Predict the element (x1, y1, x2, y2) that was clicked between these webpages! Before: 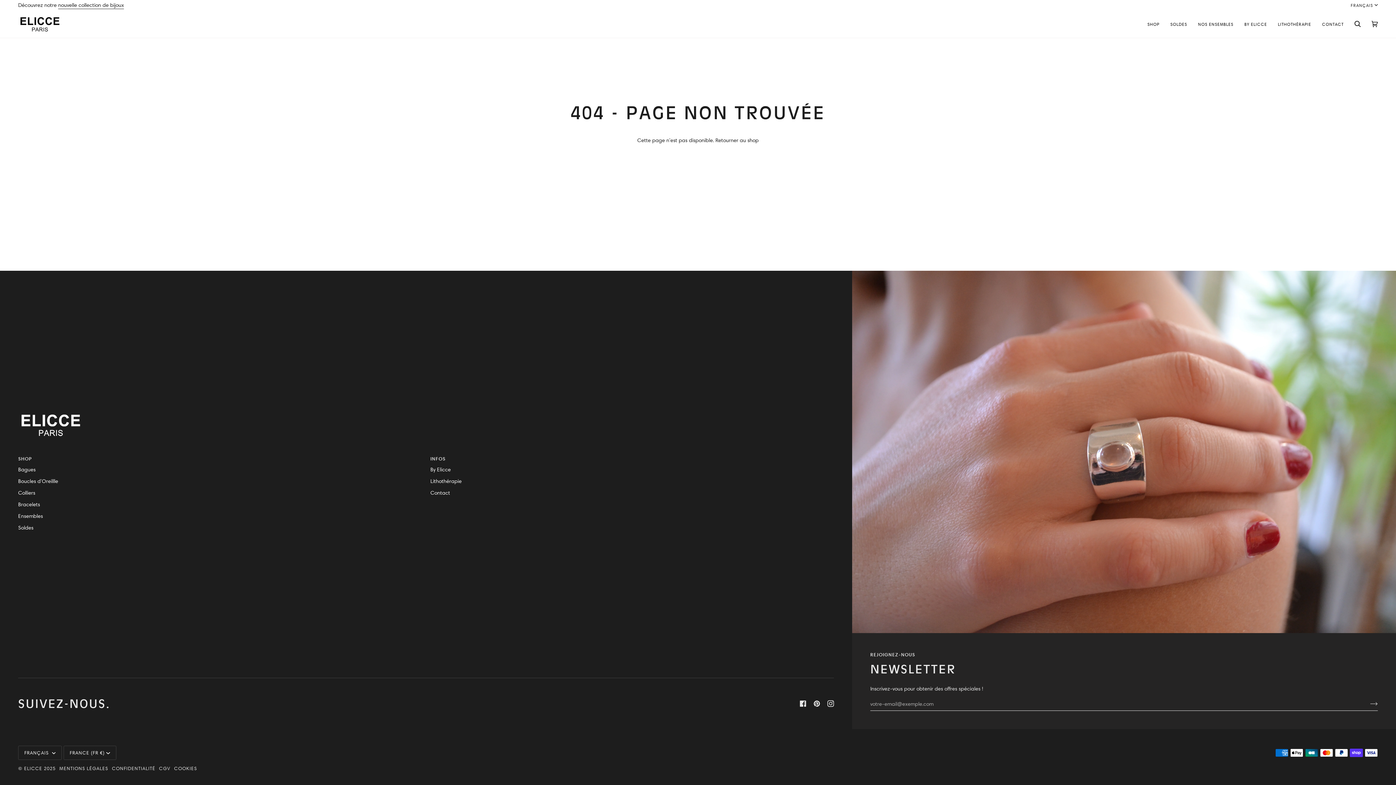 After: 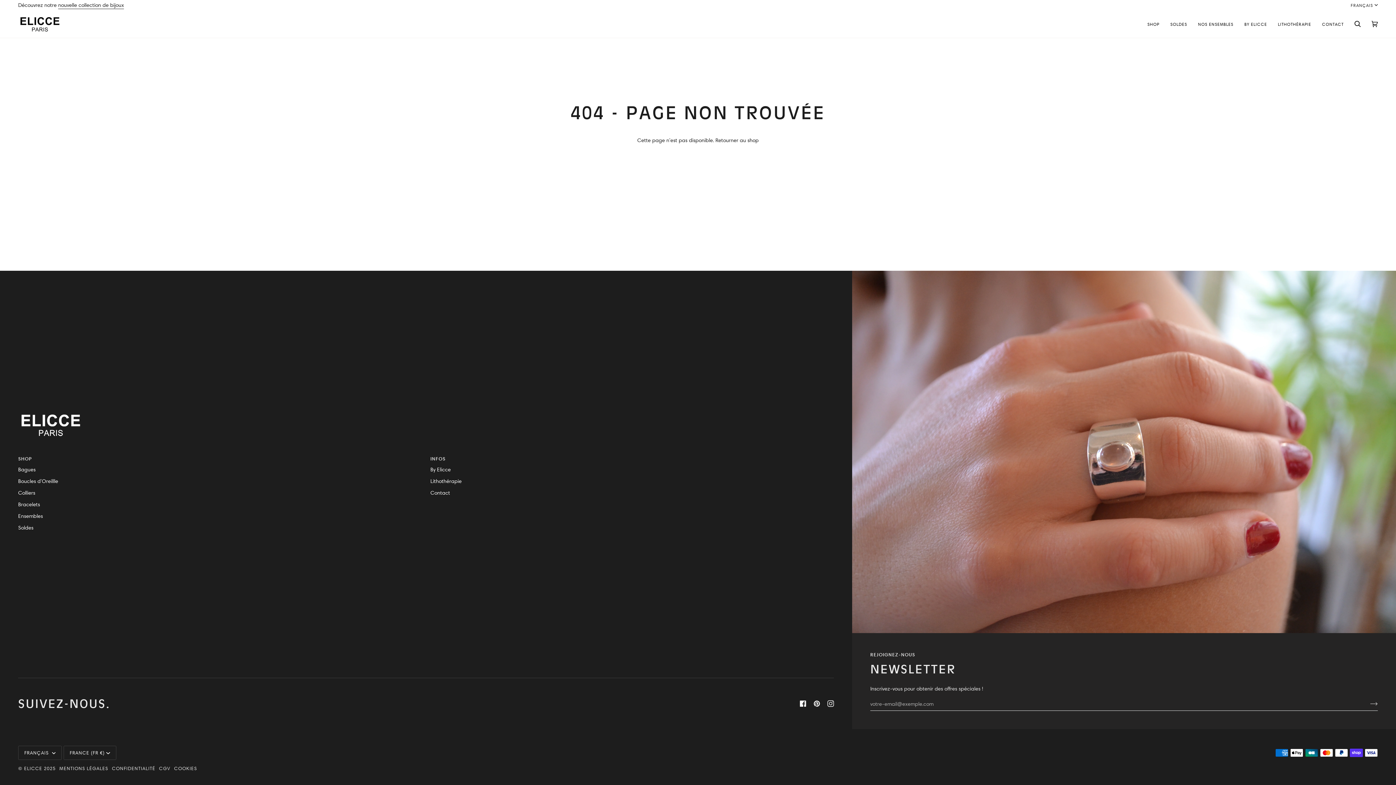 Action: label:  
Facebook bbox: (800, 700, 806, 707)